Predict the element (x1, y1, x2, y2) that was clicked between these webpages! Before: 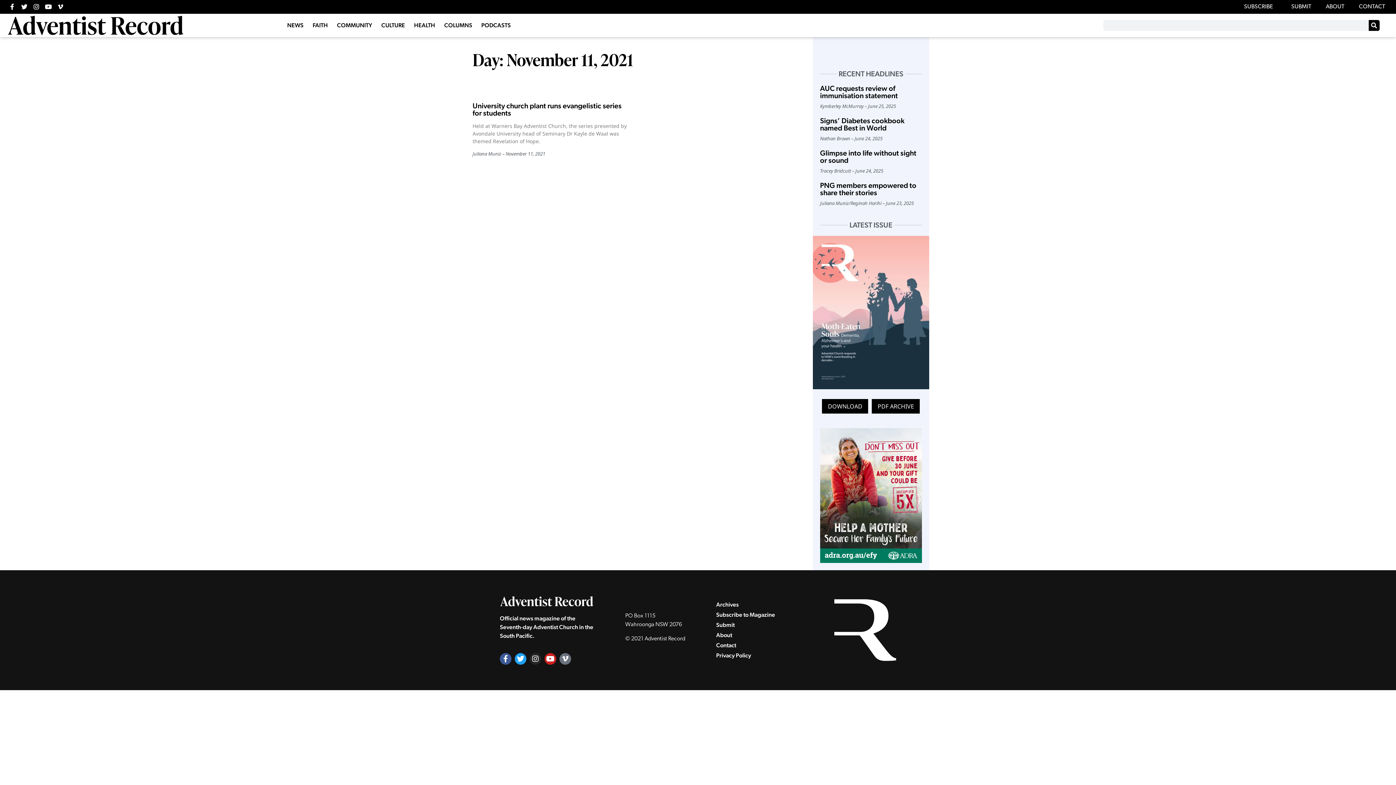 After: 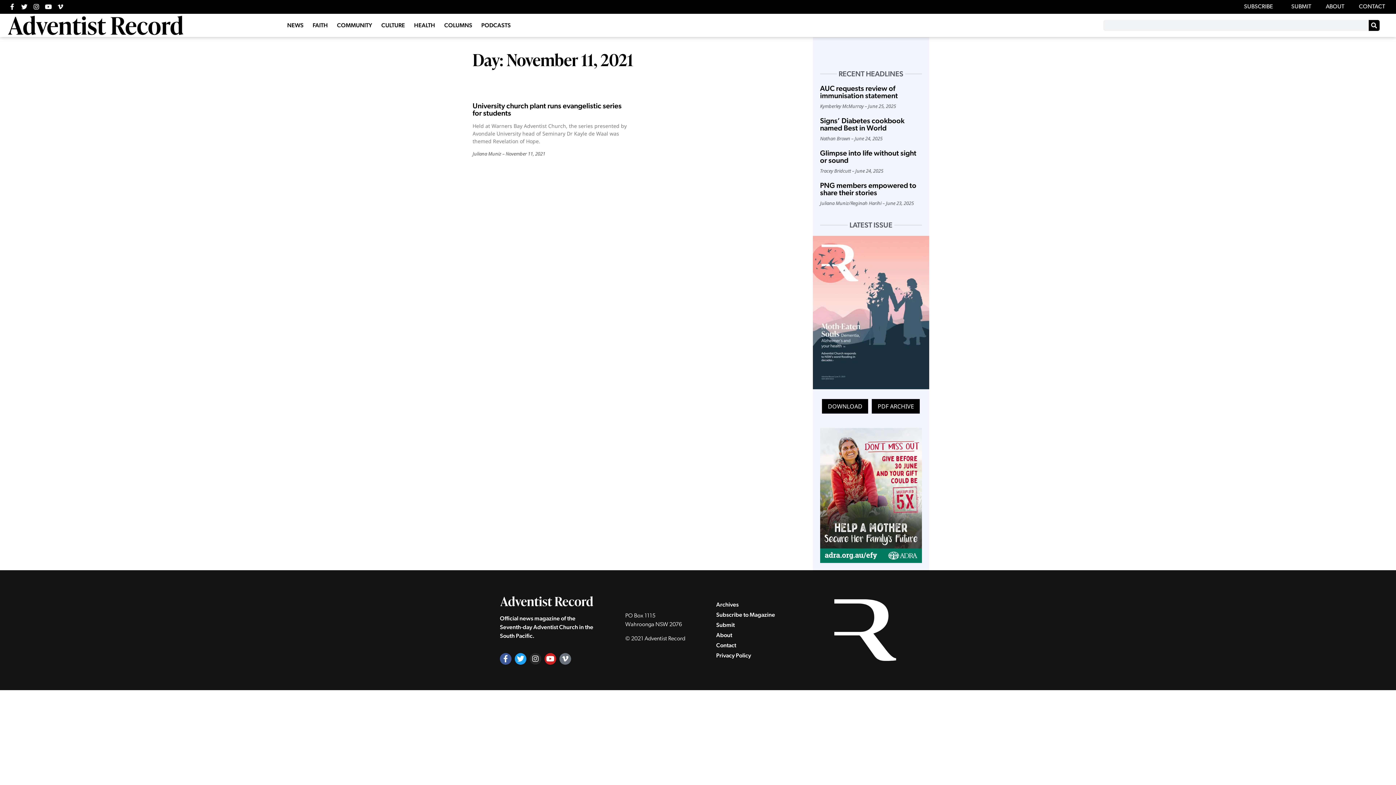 Action: bbox: (812, 383, 929, 391)